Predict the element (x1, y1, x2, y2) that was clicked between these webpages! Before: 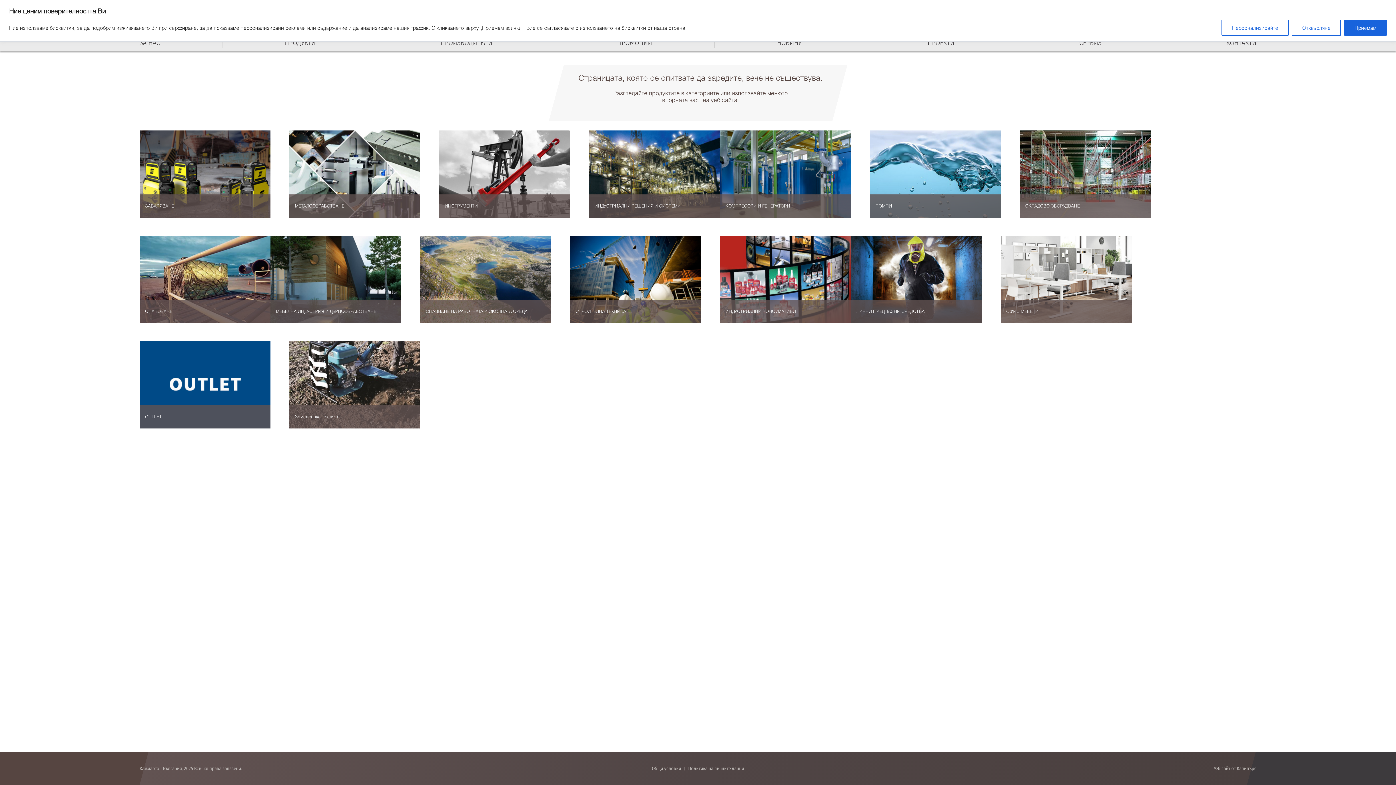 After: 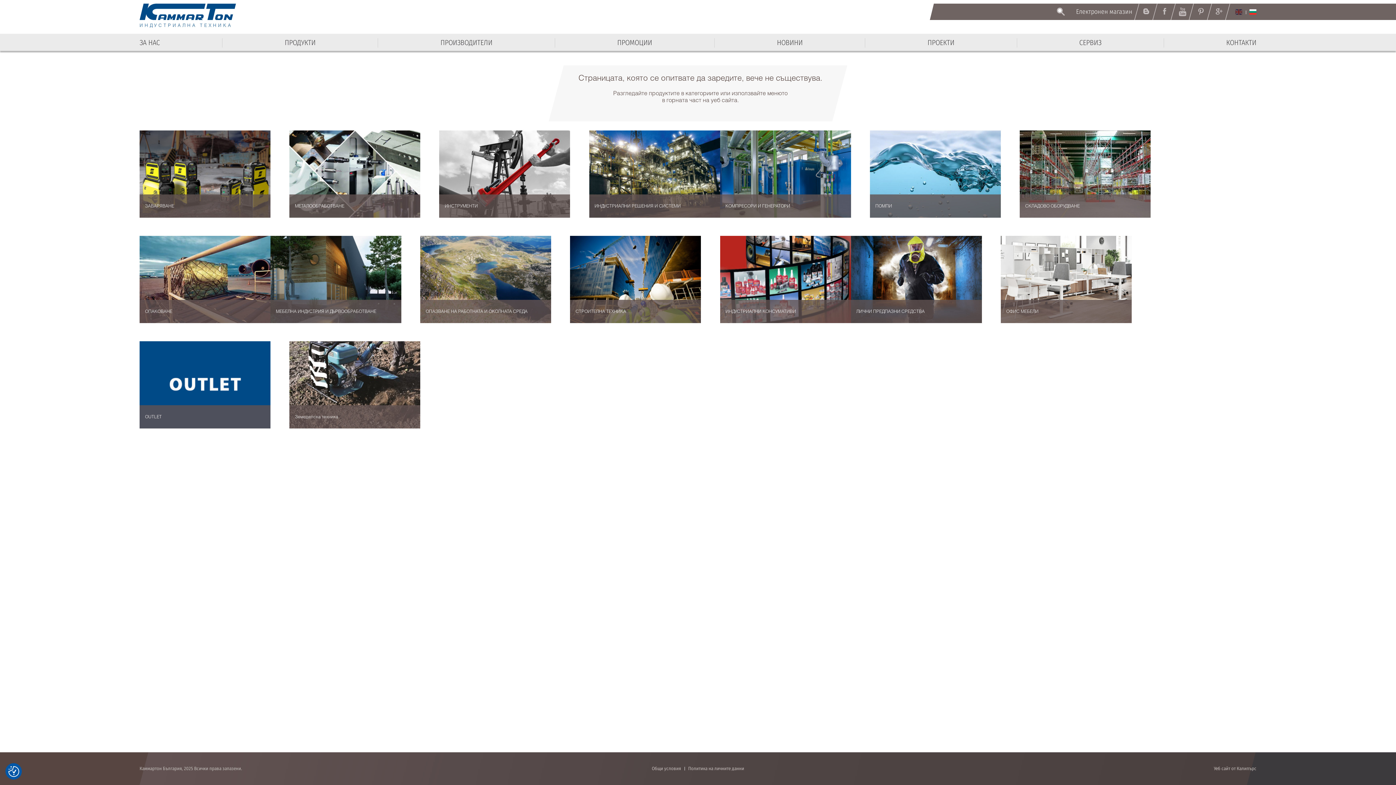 Action: label: Приемам bbox: (1344, 19, 1387, 35)